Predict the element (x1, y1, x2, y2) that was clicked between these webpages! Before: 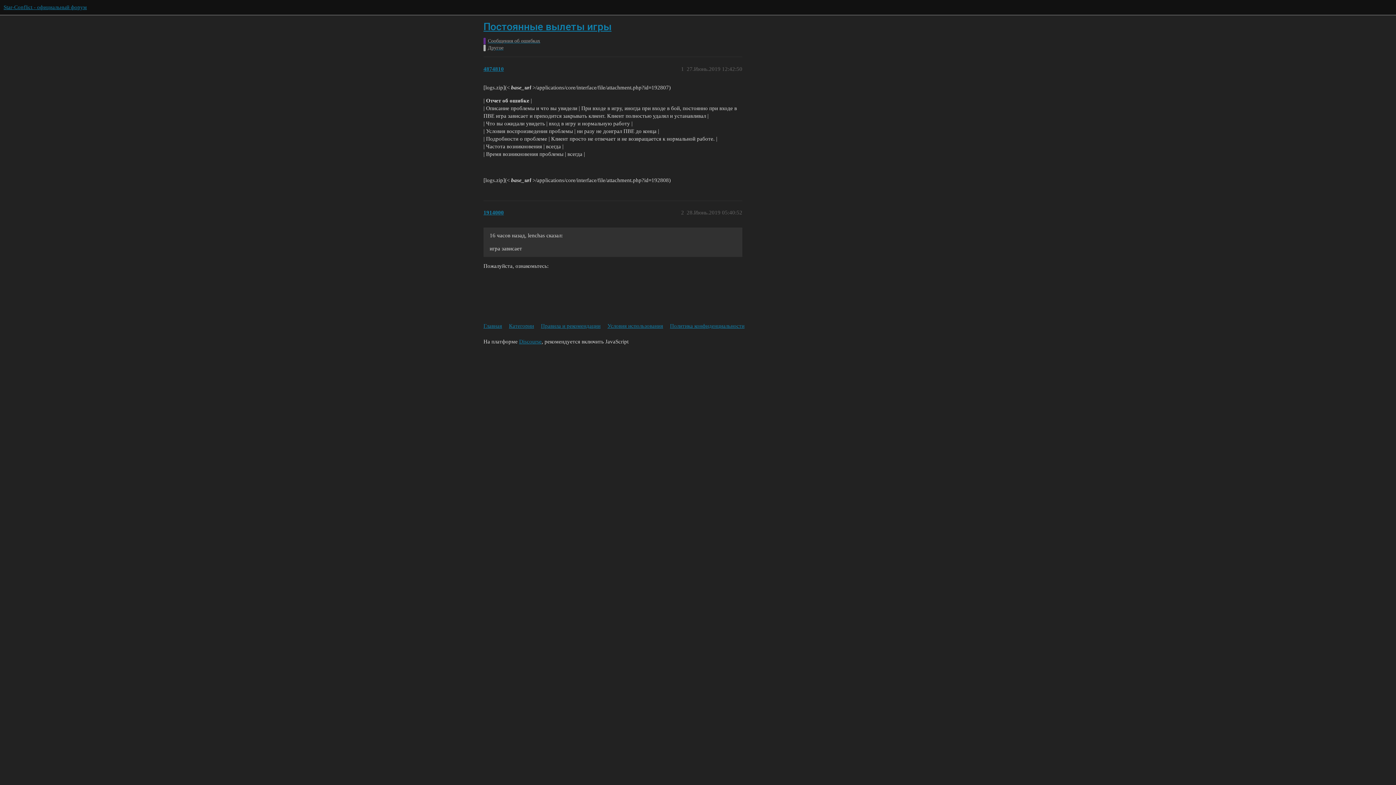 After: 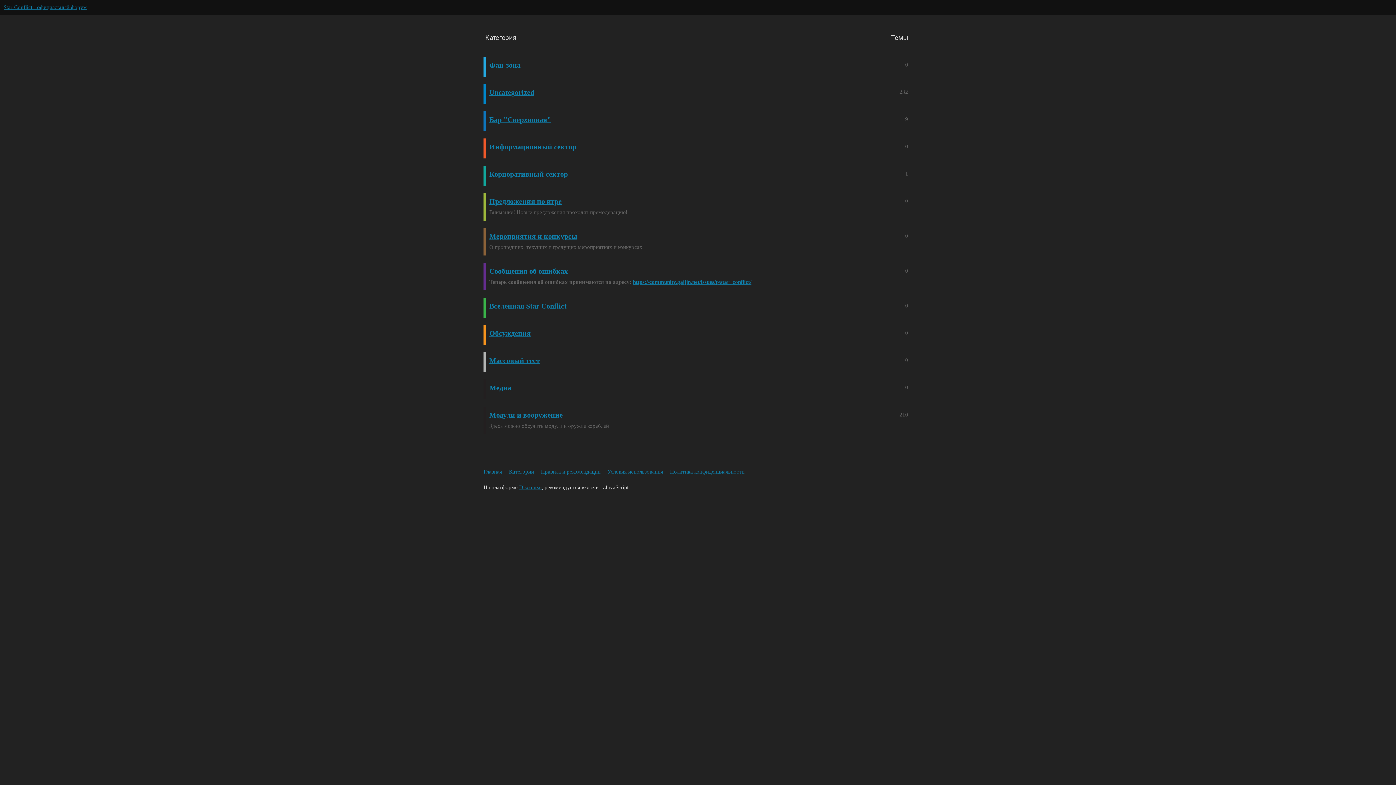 Action: label: Категории bbox: (509, 319, 539, 332)